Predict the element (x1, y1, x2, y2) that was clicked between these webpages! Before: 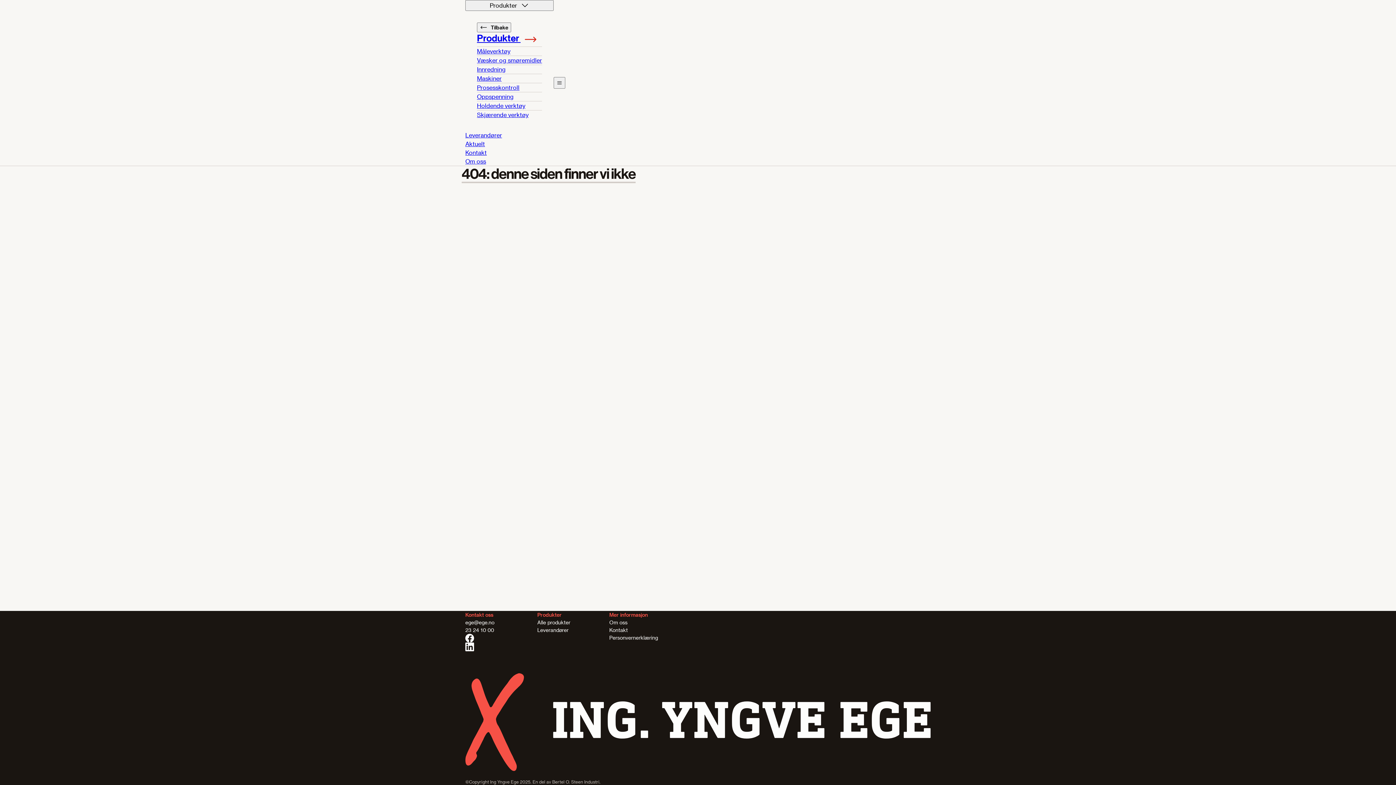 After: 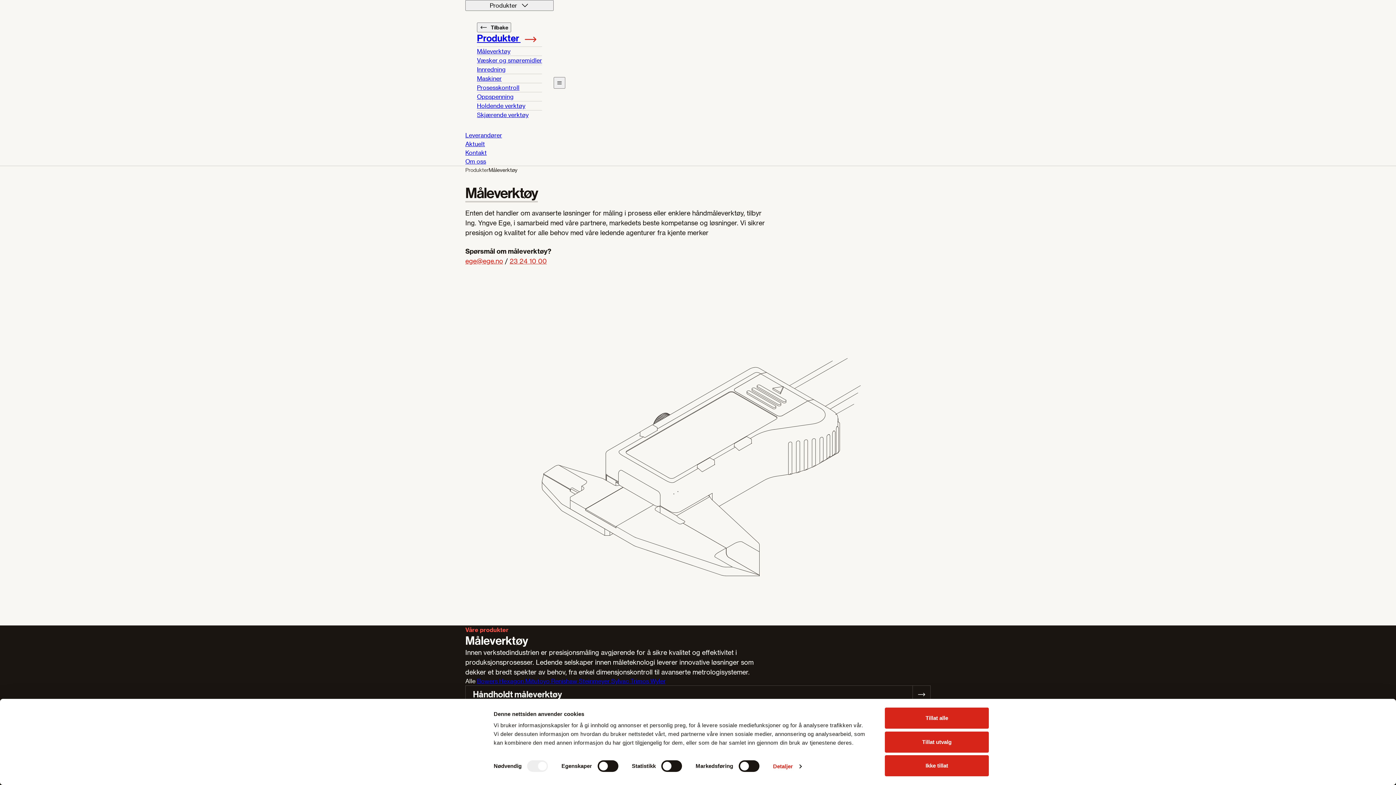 Action: label: Måleverktøy bbox: (477, 47, 510, 54)